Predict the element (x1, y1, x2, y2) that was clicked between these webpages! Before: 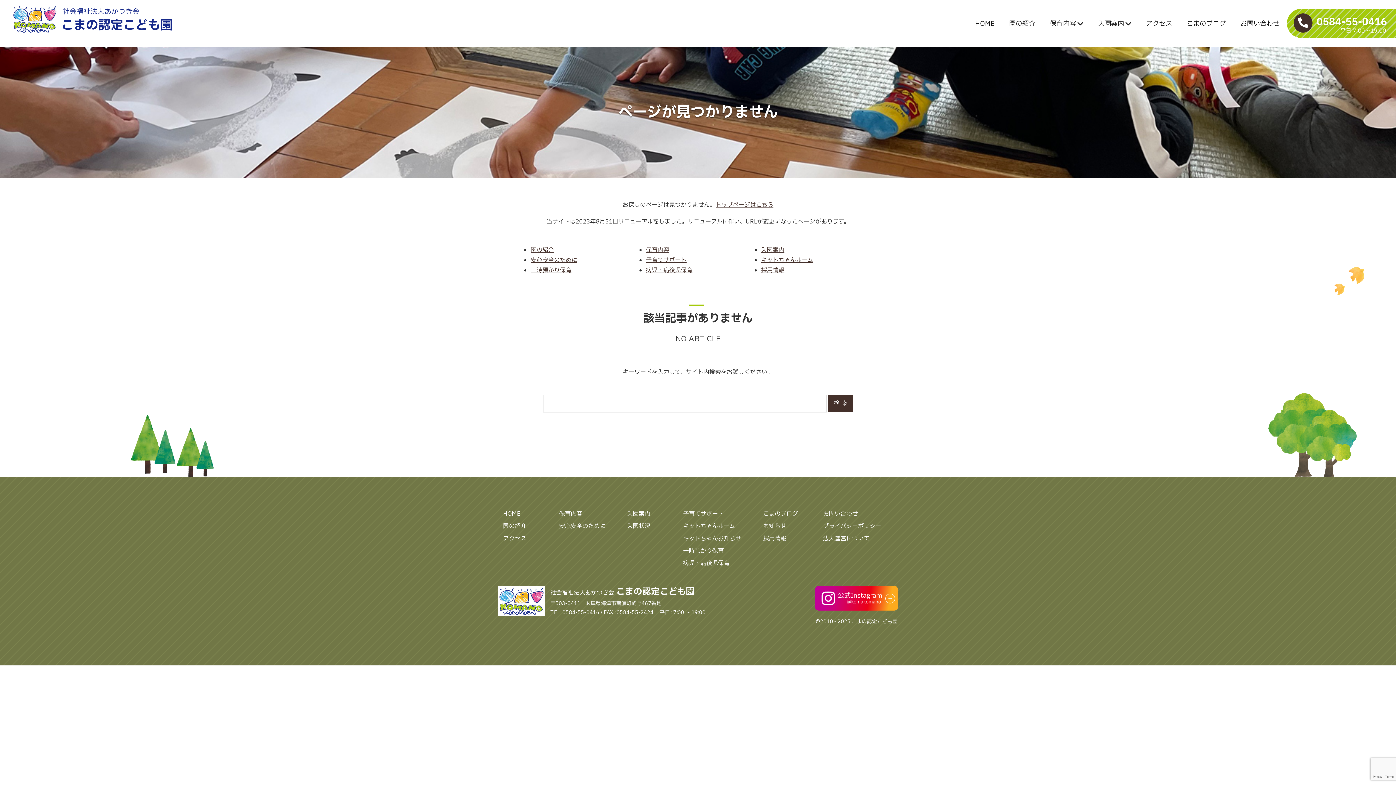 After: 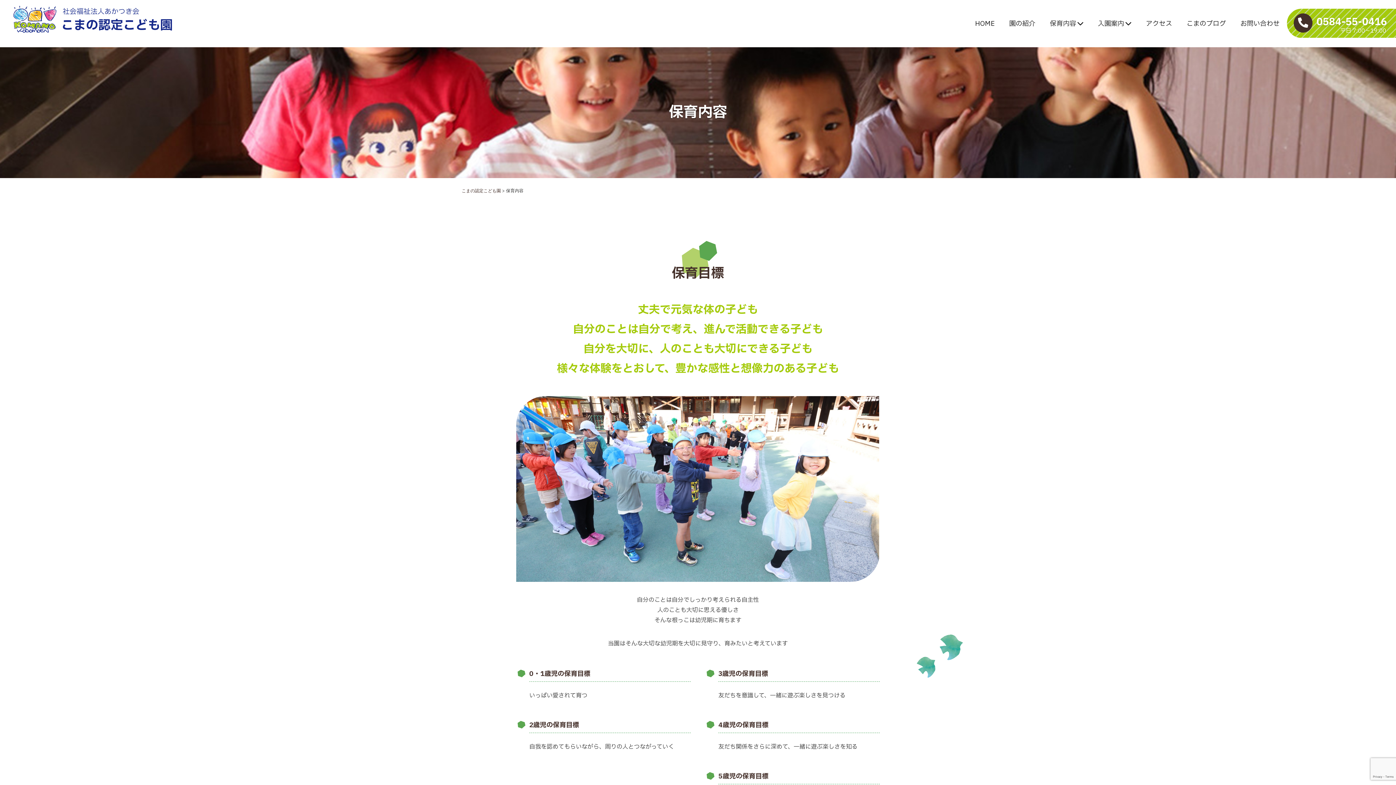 Action: bbox: (559, 509, 582, 518) label: 保育内容